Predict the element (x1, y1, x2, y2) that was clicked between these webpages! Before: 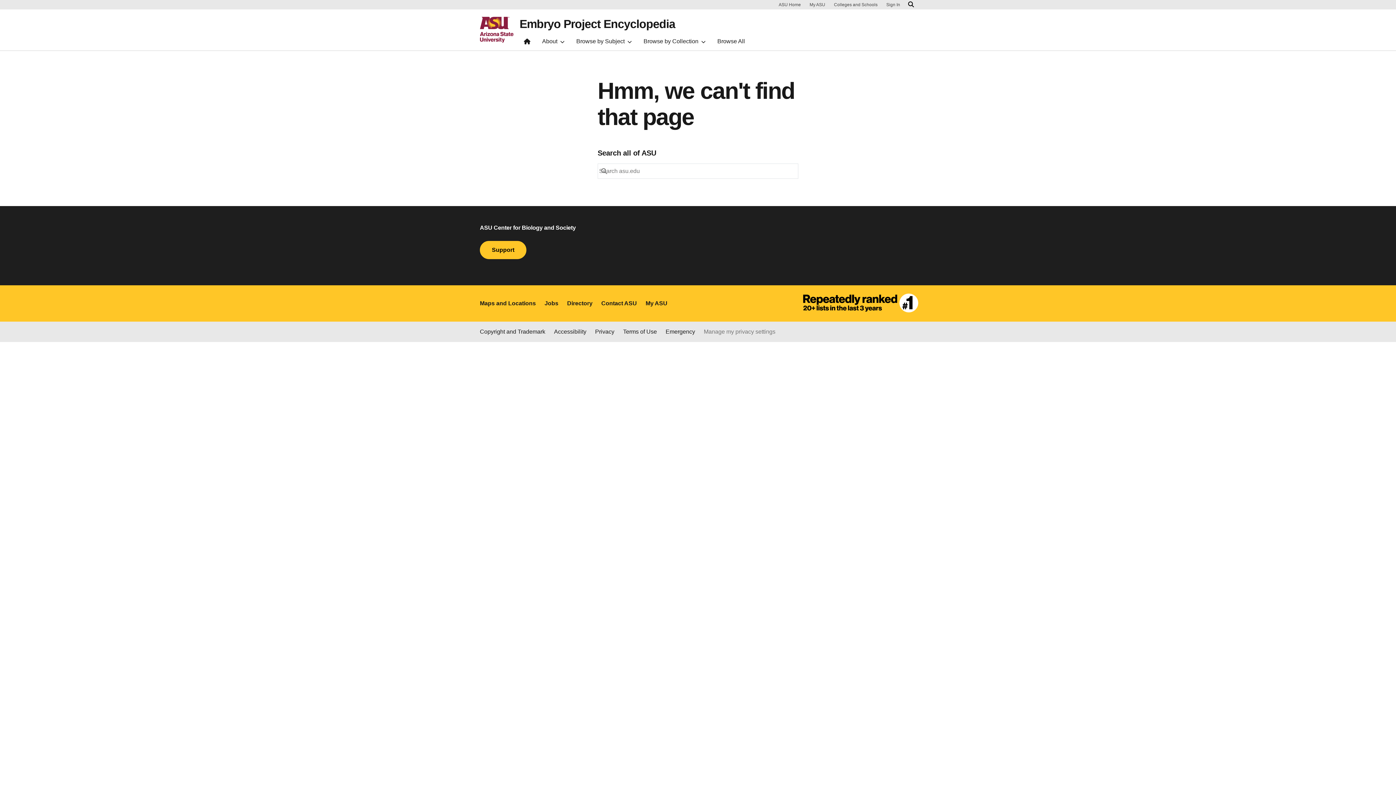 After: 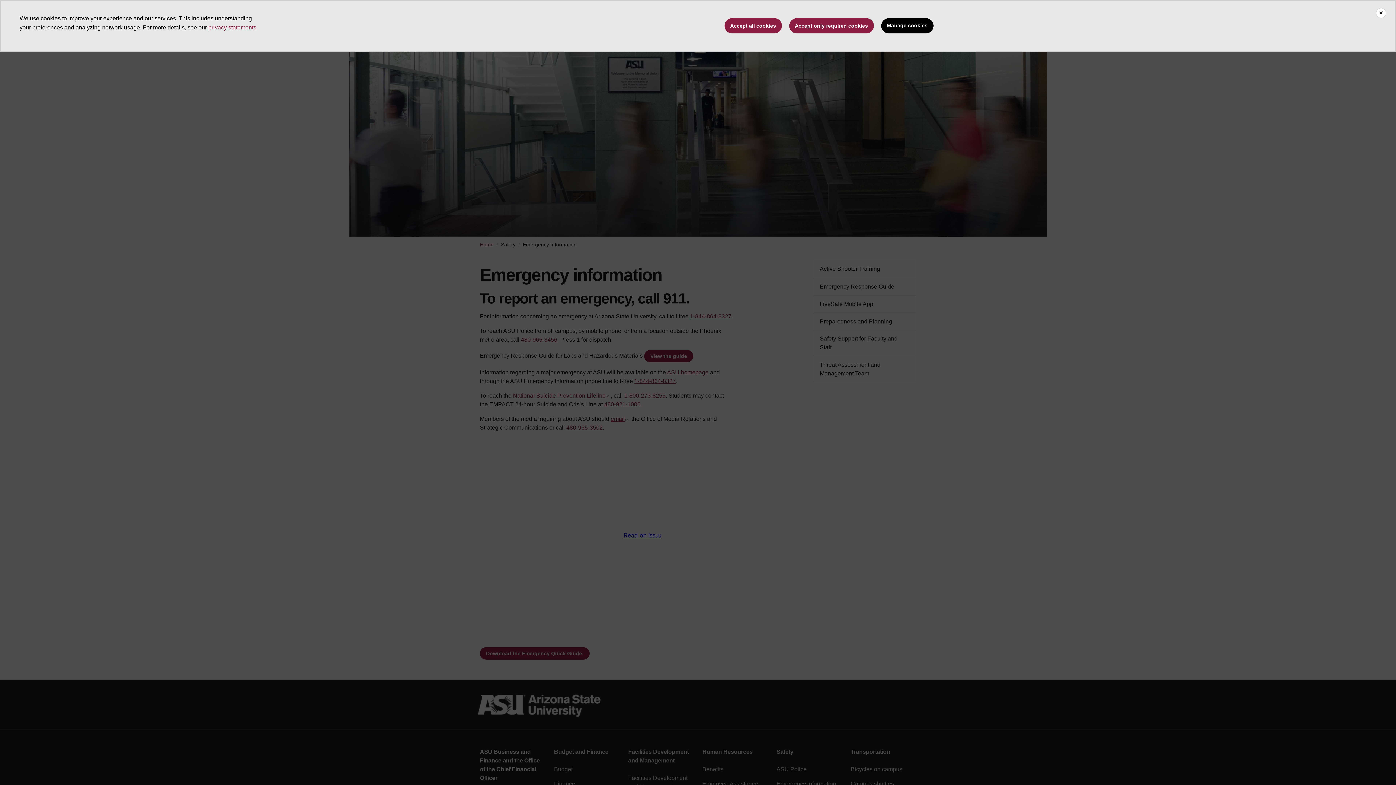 Action: label: Emergency bbox: (665, 327, 695, 336)